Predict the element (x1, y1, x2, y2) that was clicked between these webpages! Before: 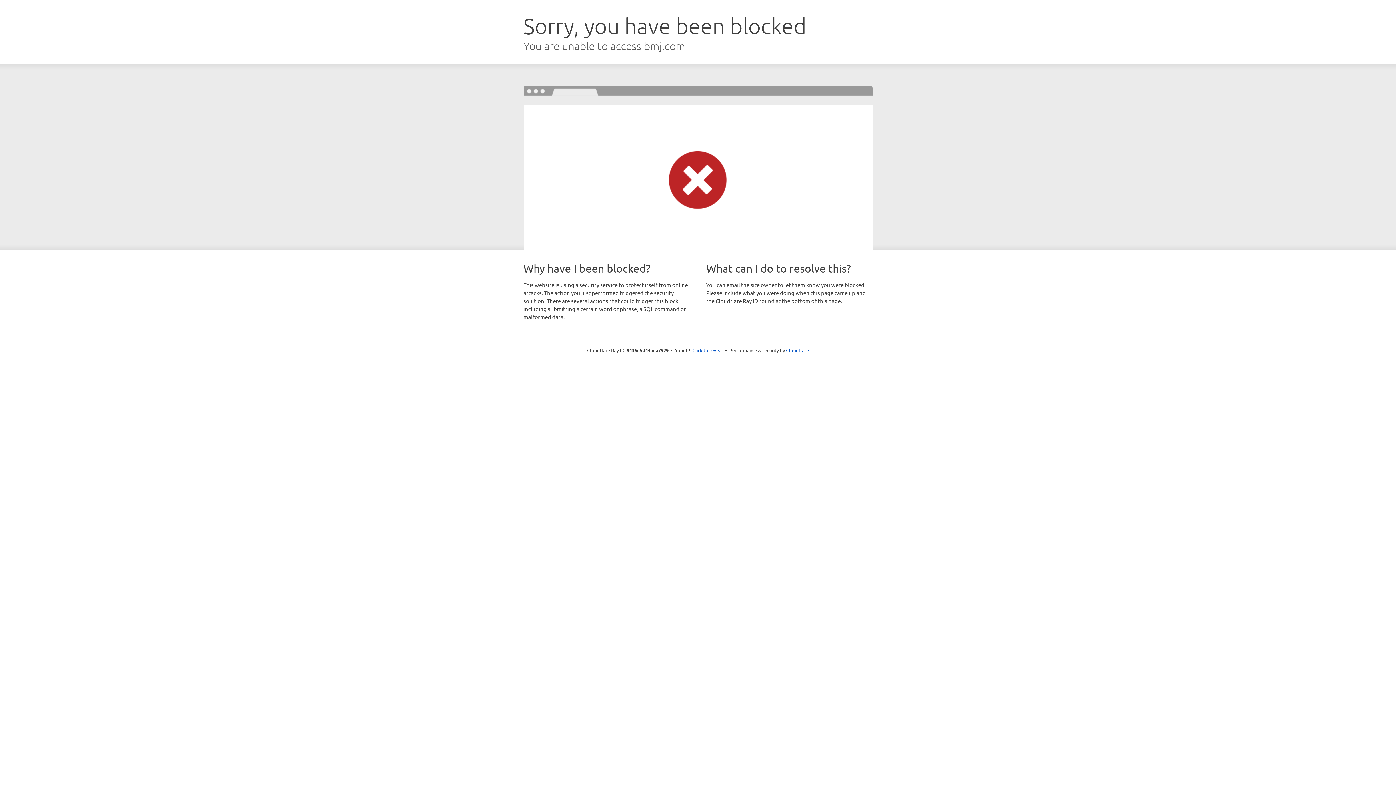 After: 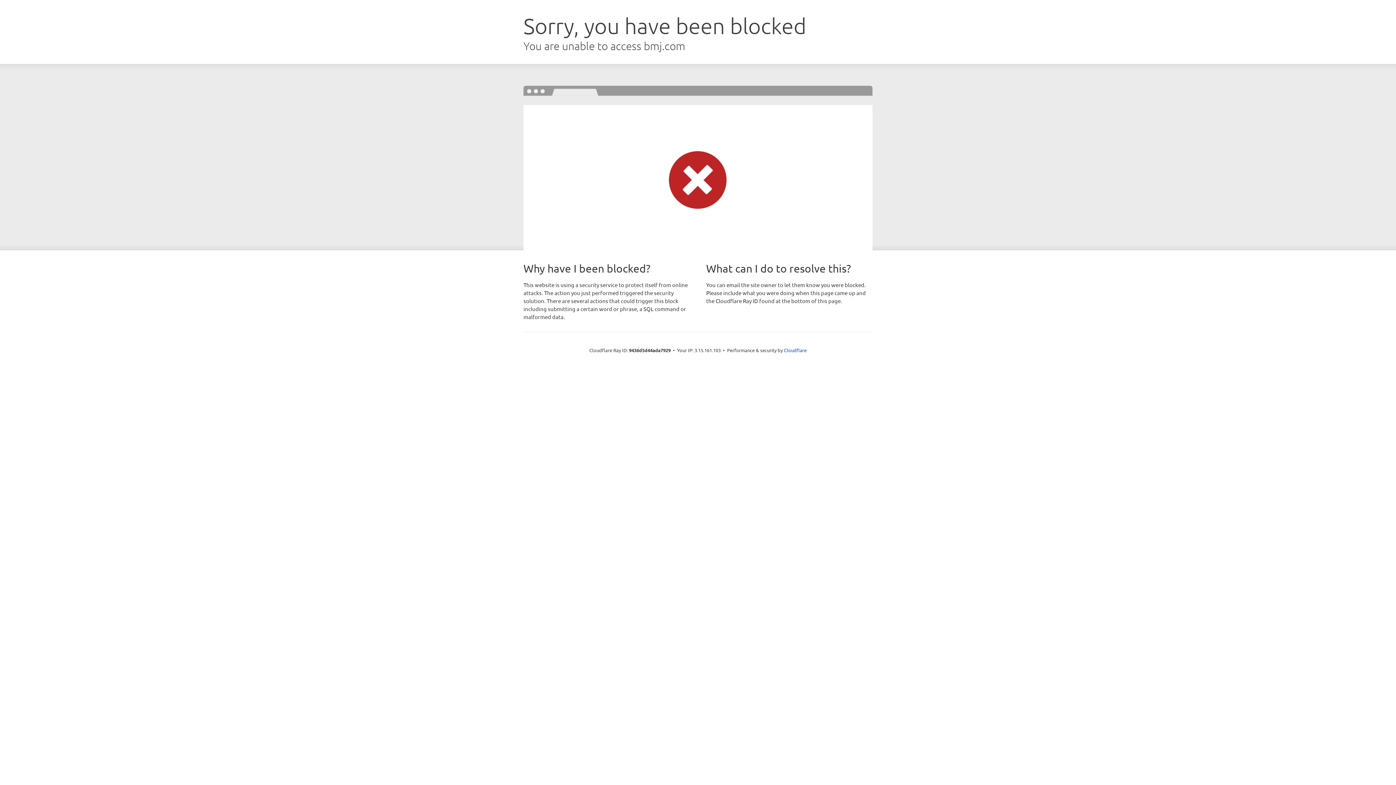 Action: label: Click to reveal bbox: (692, 346, 723, 353)